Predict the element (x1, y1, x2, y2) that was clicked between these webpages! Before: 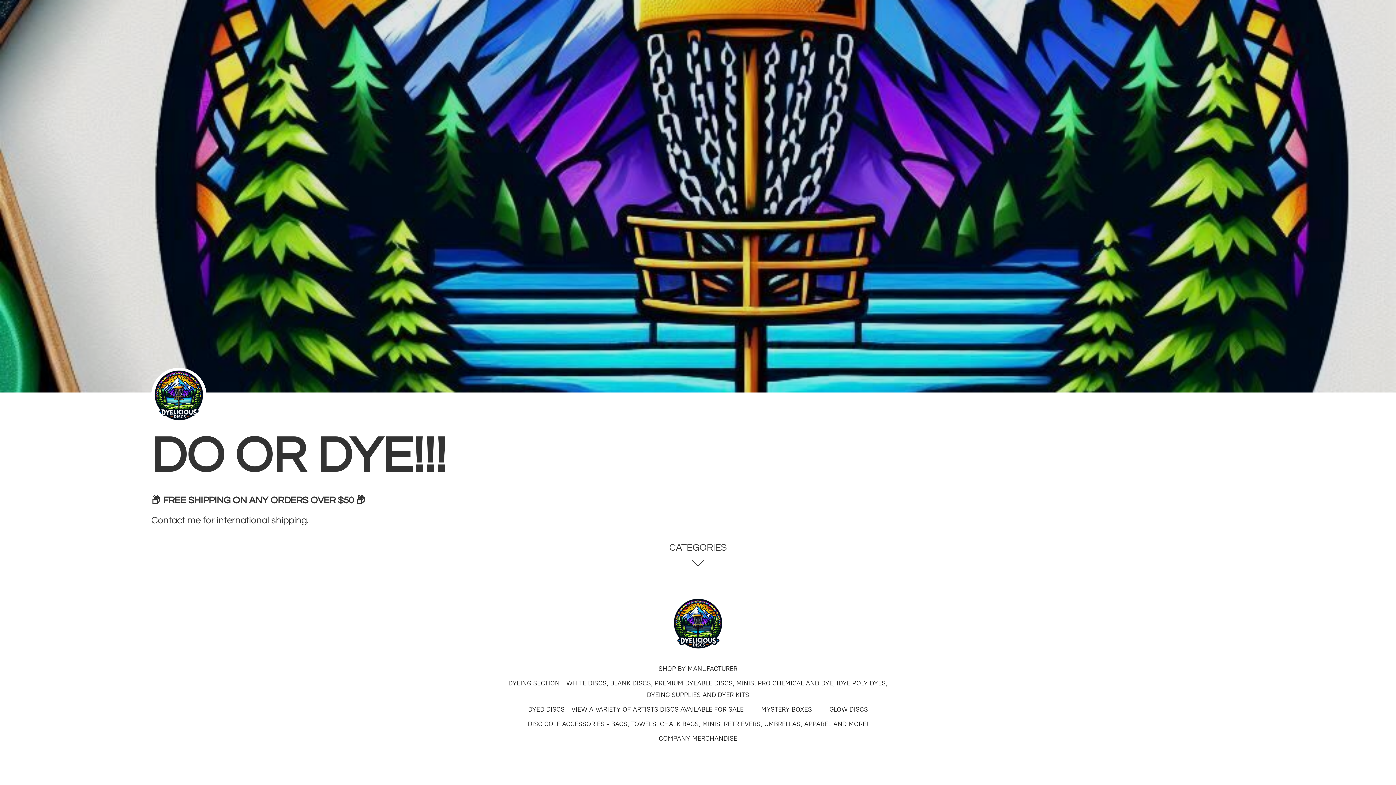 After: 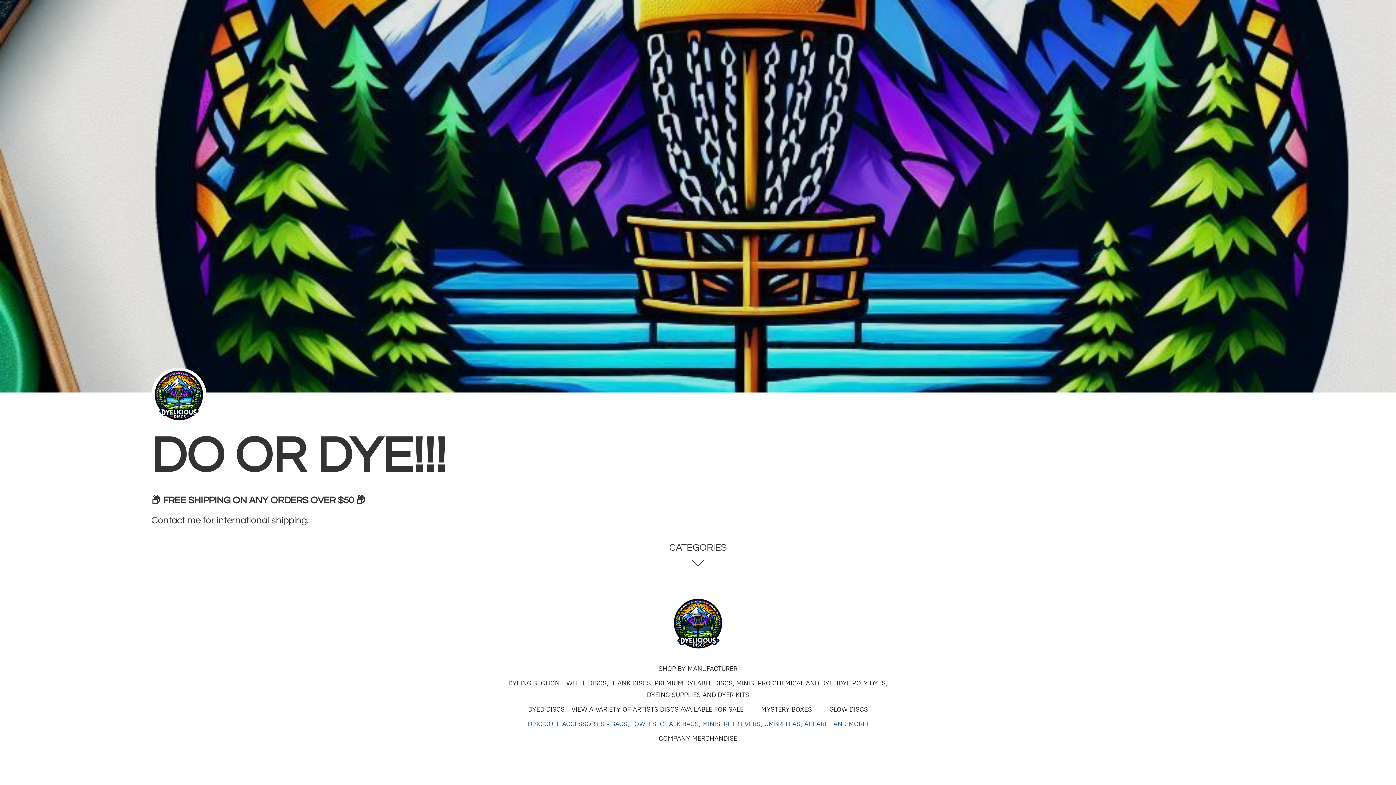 Action: bbox: (528, 718, 868, 730) label: DISC GOLF ACCESSORIES - BAGS, TOWELS, CHALK BAGS, MINIS, RETRIEVERS, UMBRELLAS, APPAREL AND MORE!